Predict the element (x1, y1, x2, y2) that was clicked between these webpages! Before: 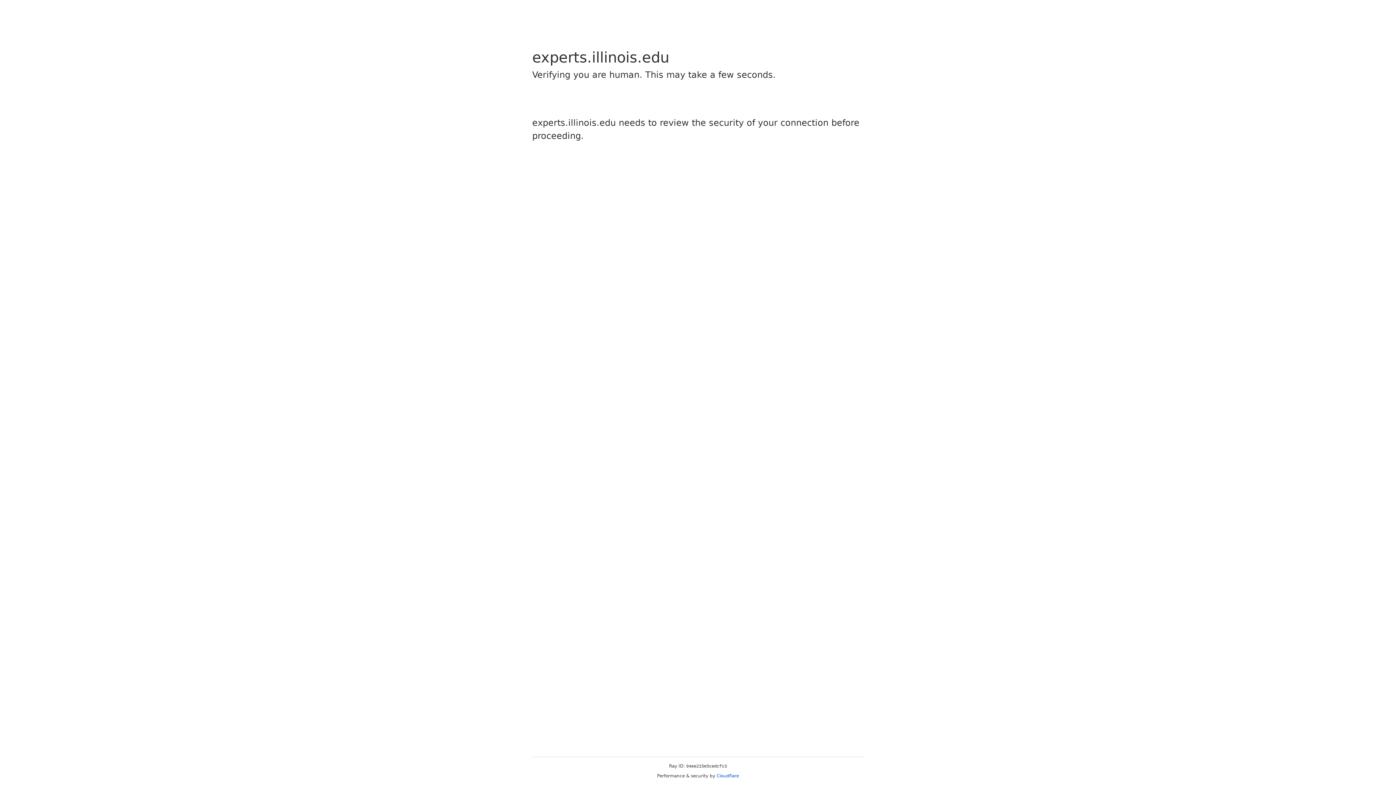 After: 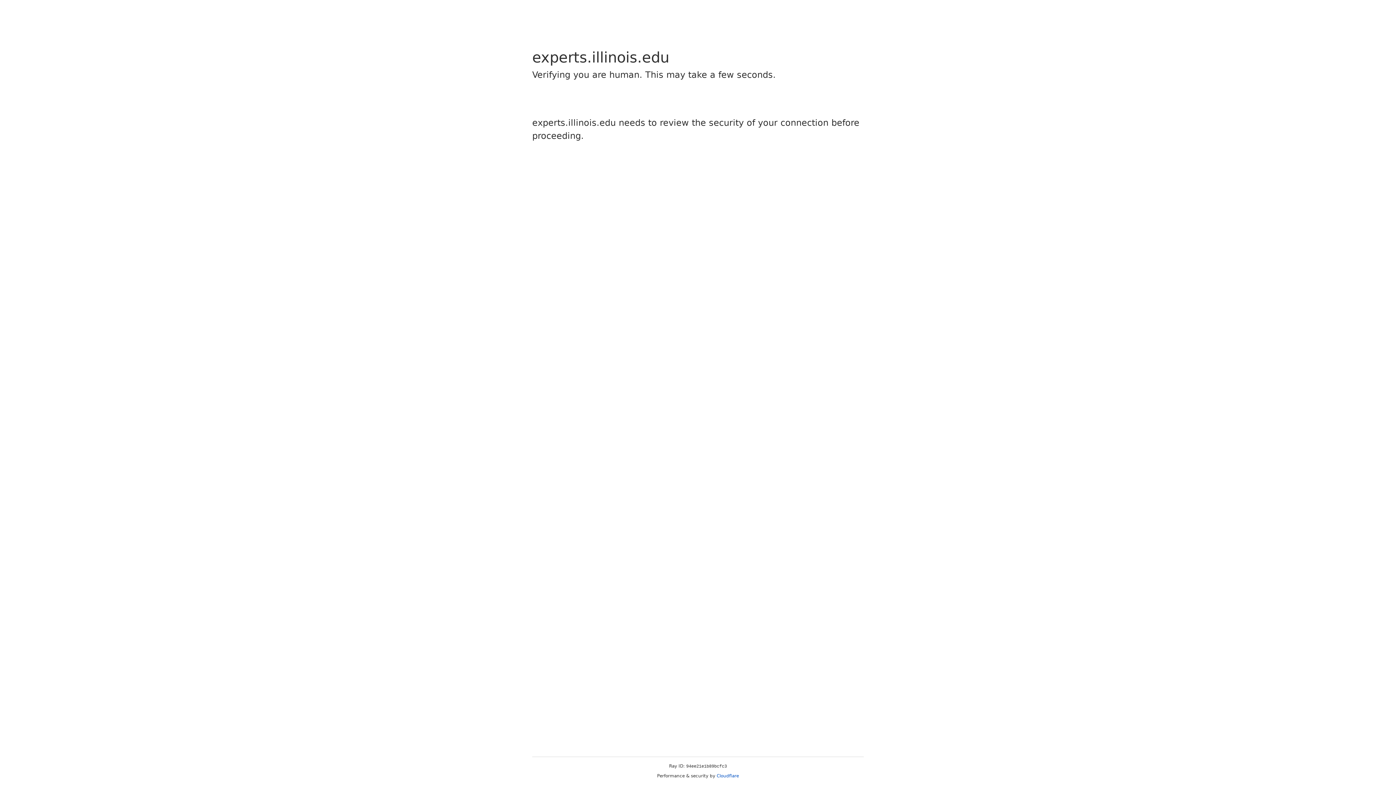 Action: label: Cloudflare bbox: (716, 773, 739, 778)